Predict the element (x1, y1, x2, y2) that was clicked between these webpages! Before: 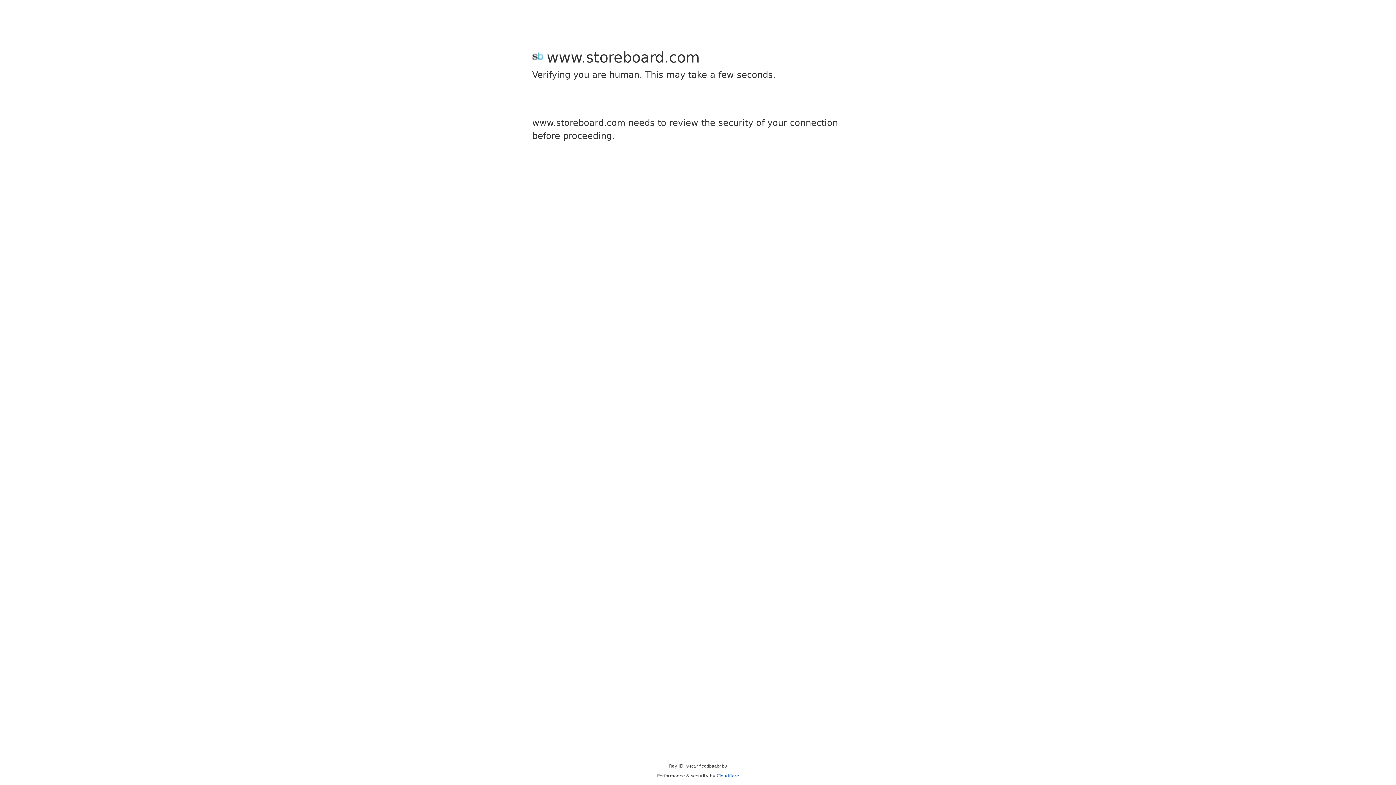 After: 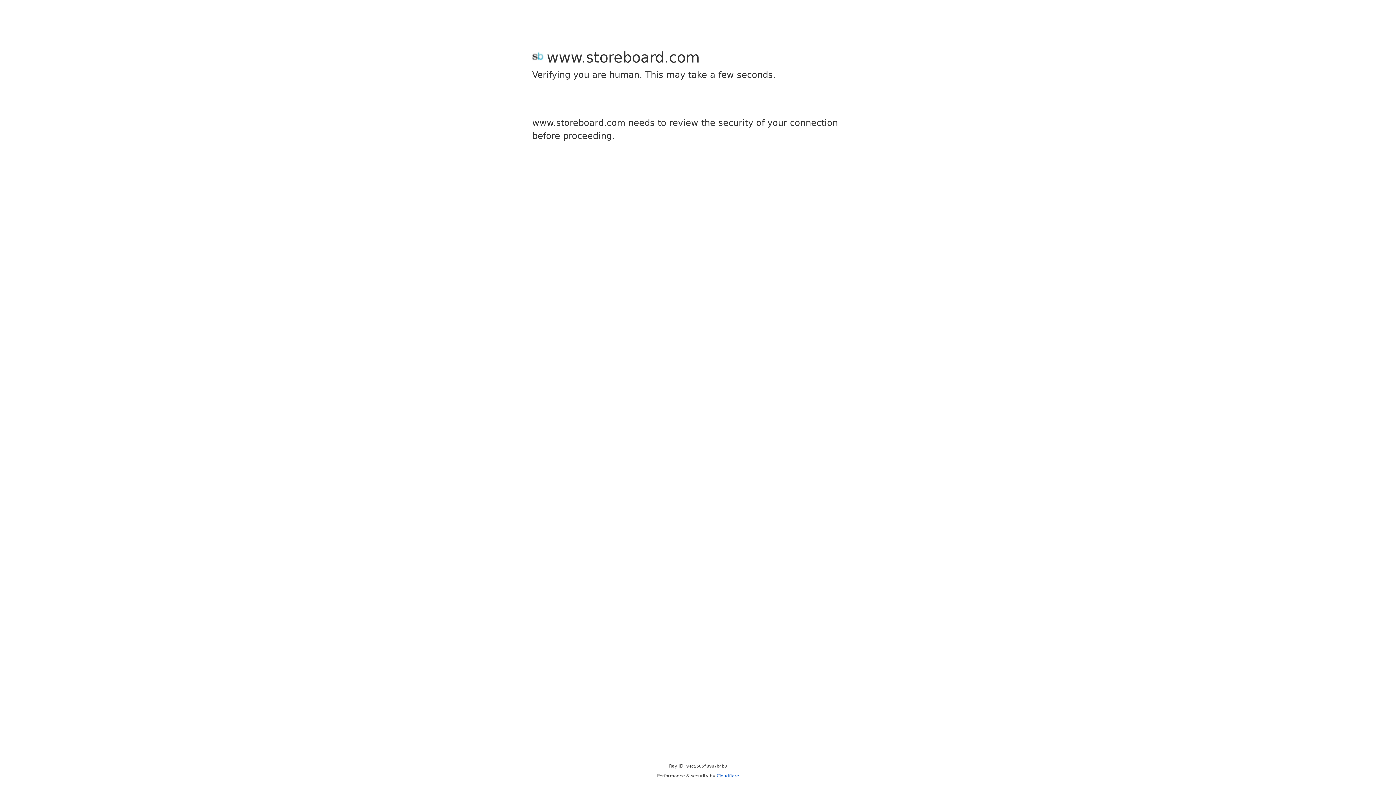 Action: label: Cloudflare bbox: (716, 773, 739, 778)